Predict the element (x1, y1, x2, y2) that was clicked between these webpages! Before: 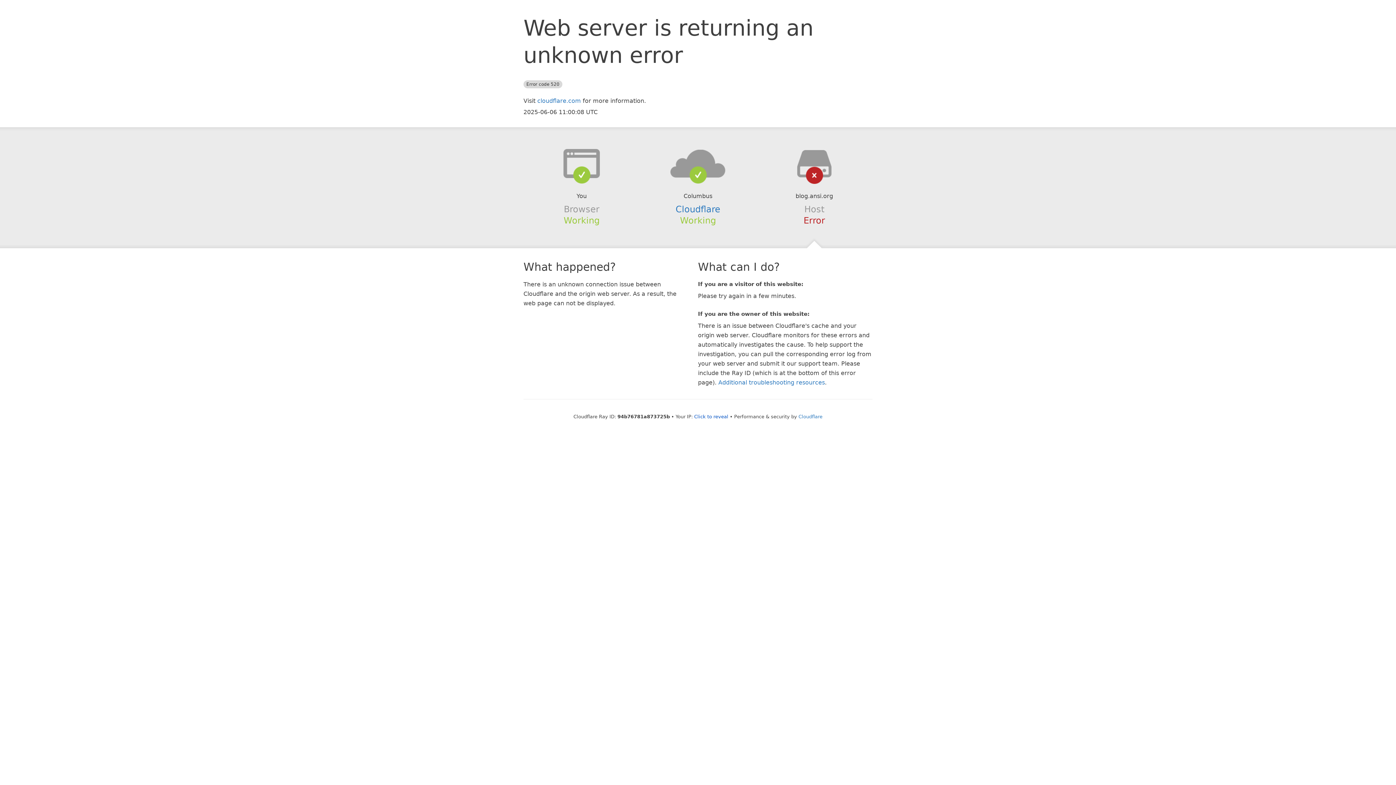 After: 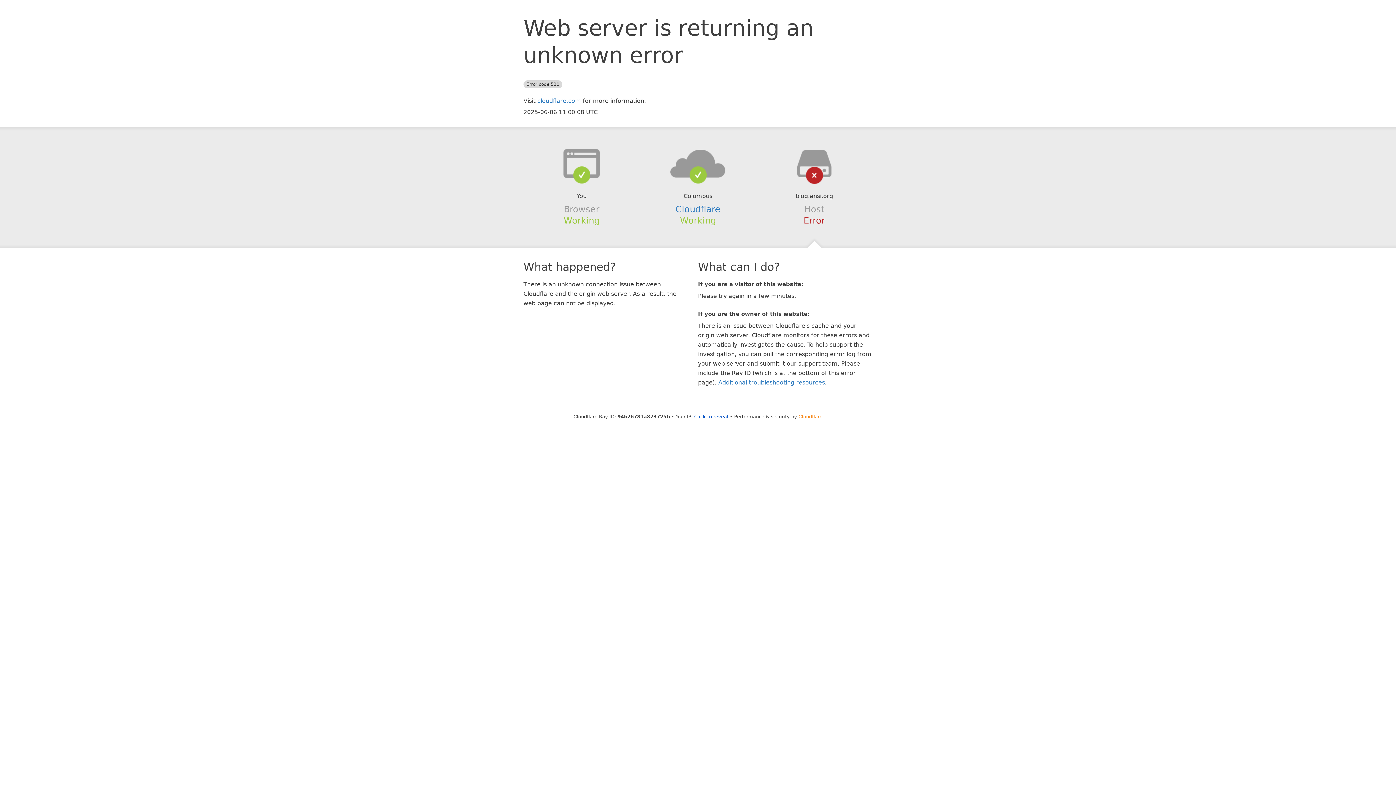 Action: label: Cloudflare bbox: (798, 414, 822, 419)